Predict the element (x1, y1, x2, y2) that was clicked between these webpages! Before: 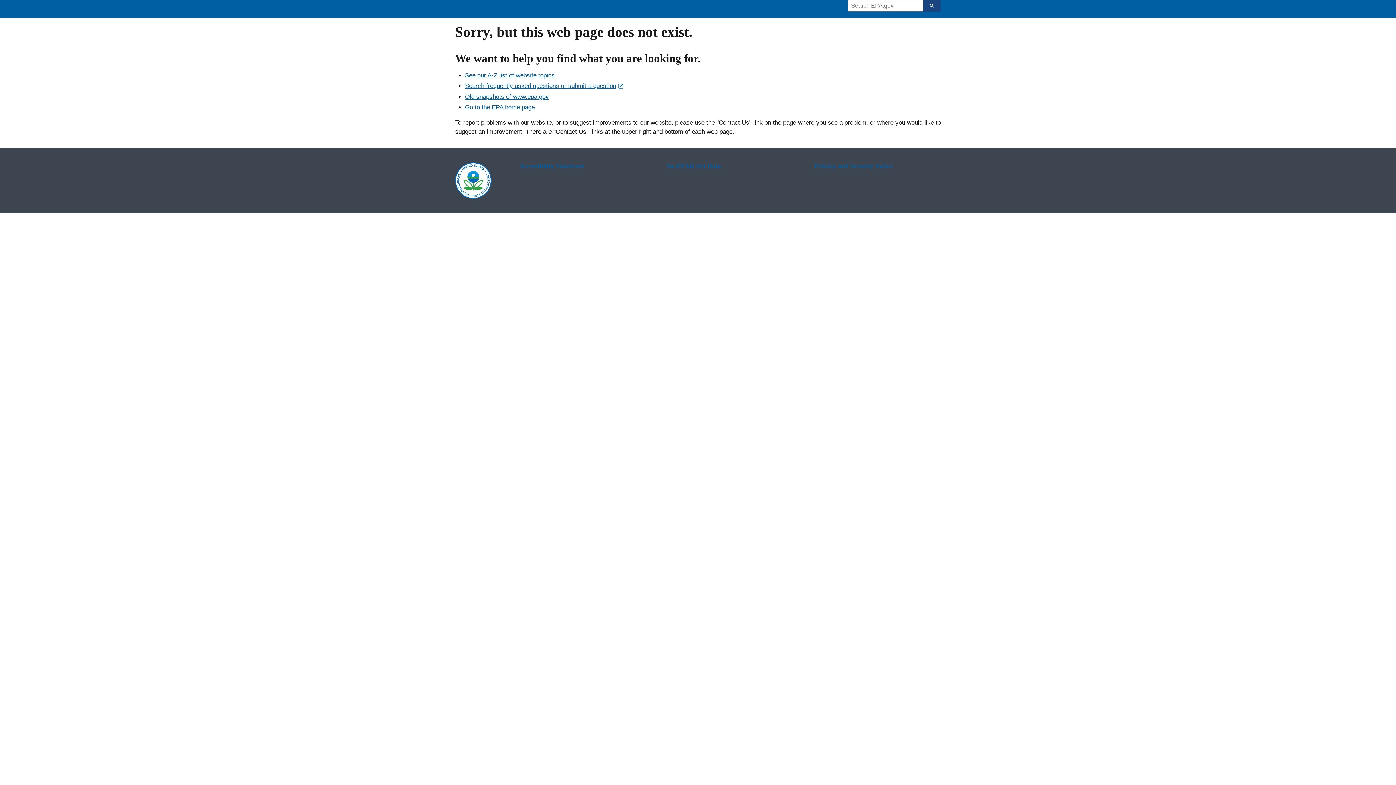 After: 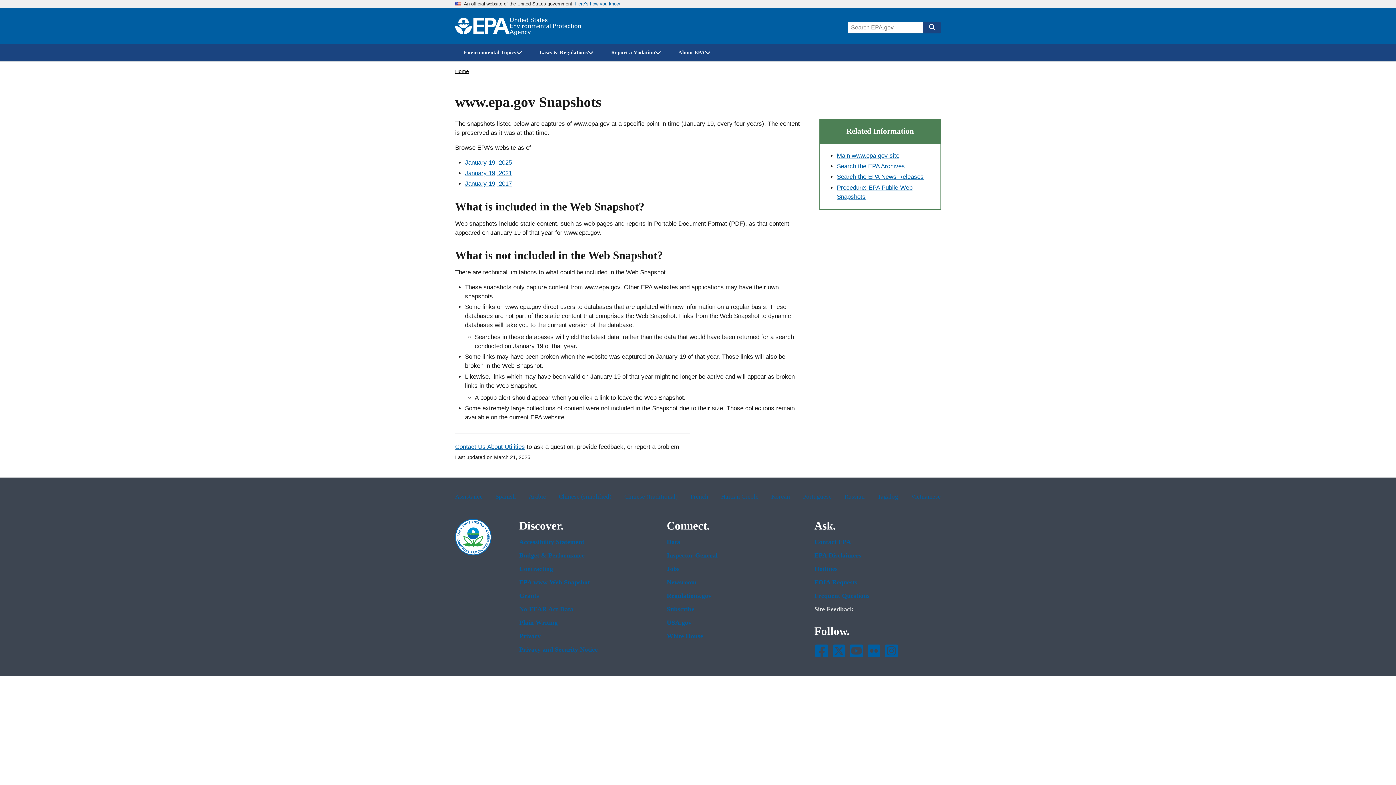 Action: bbox: (465, 93, 549, 100) label: Old snapshots of www.epa.gov